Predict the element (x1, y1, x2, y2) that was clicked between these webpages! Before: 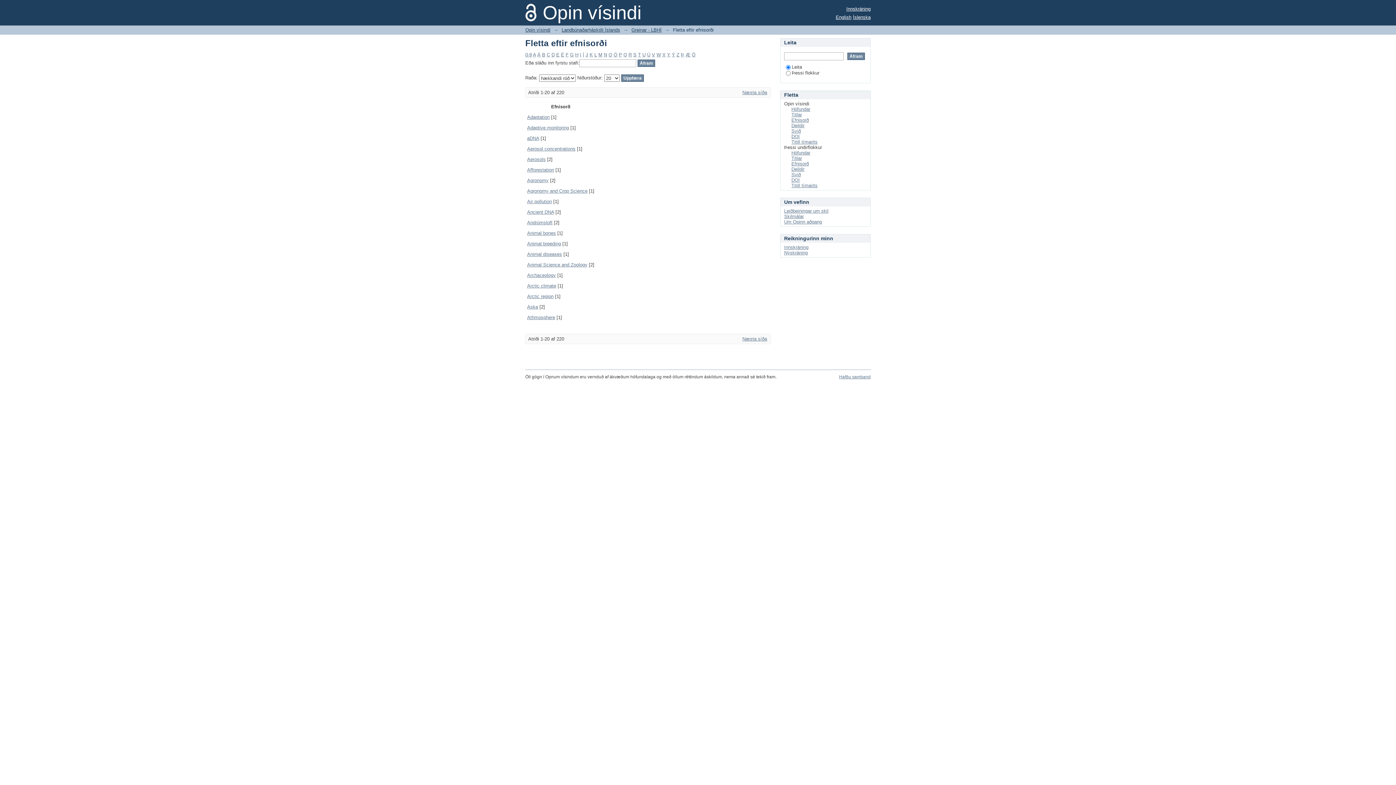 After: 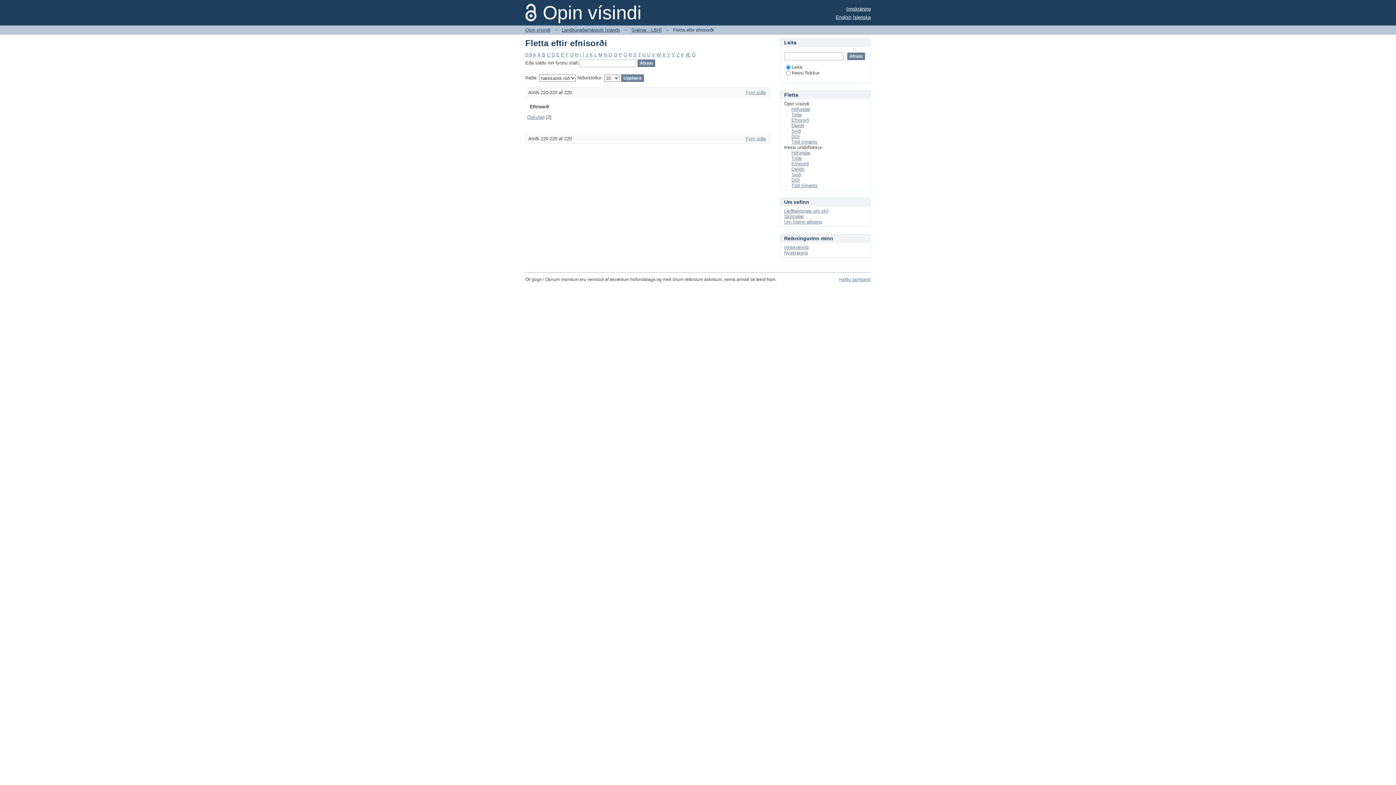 Action: bbox: (692, 52, 695, 57) label: Ö